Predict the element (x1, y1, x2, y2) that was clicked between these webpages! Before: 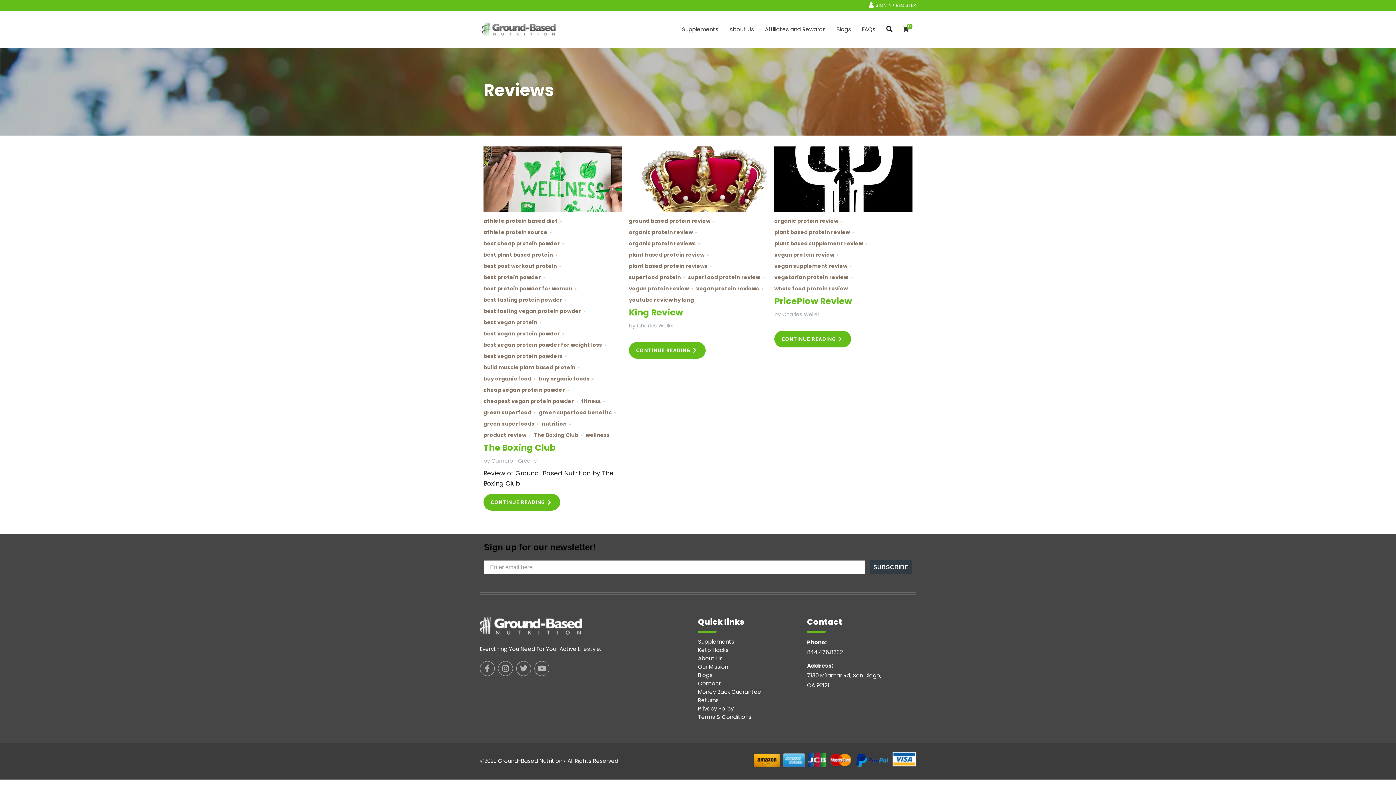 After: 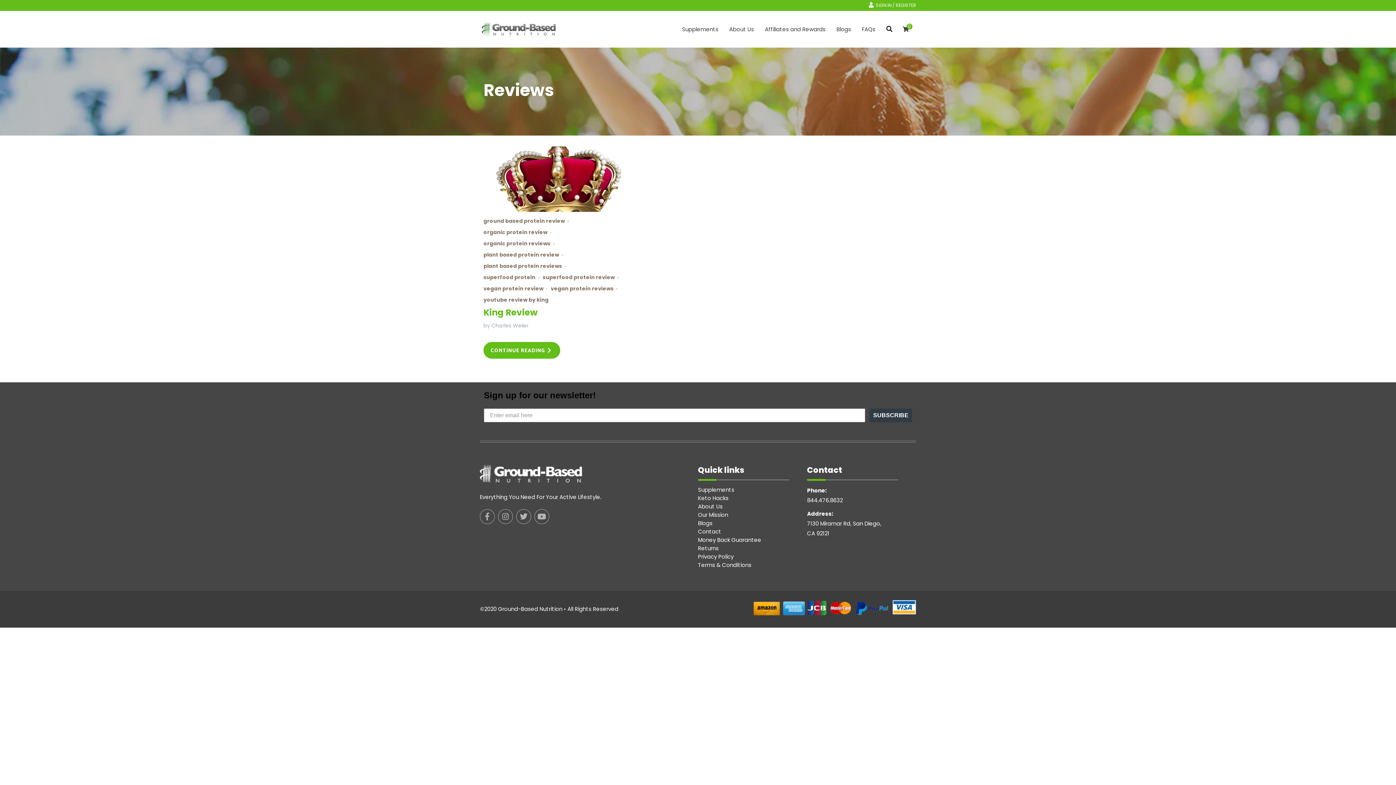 Action: label: ground based protein review bbox: (629, 217, 710, 224)